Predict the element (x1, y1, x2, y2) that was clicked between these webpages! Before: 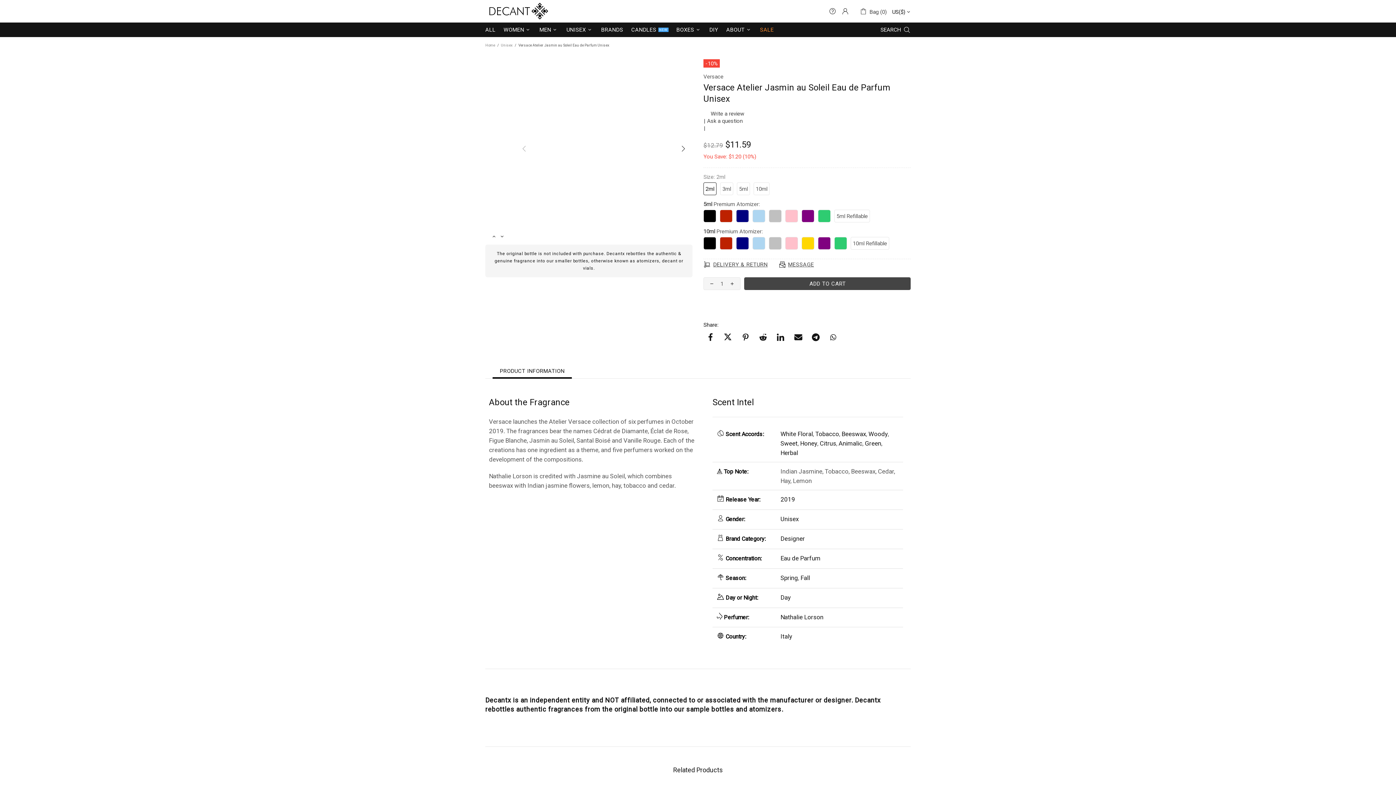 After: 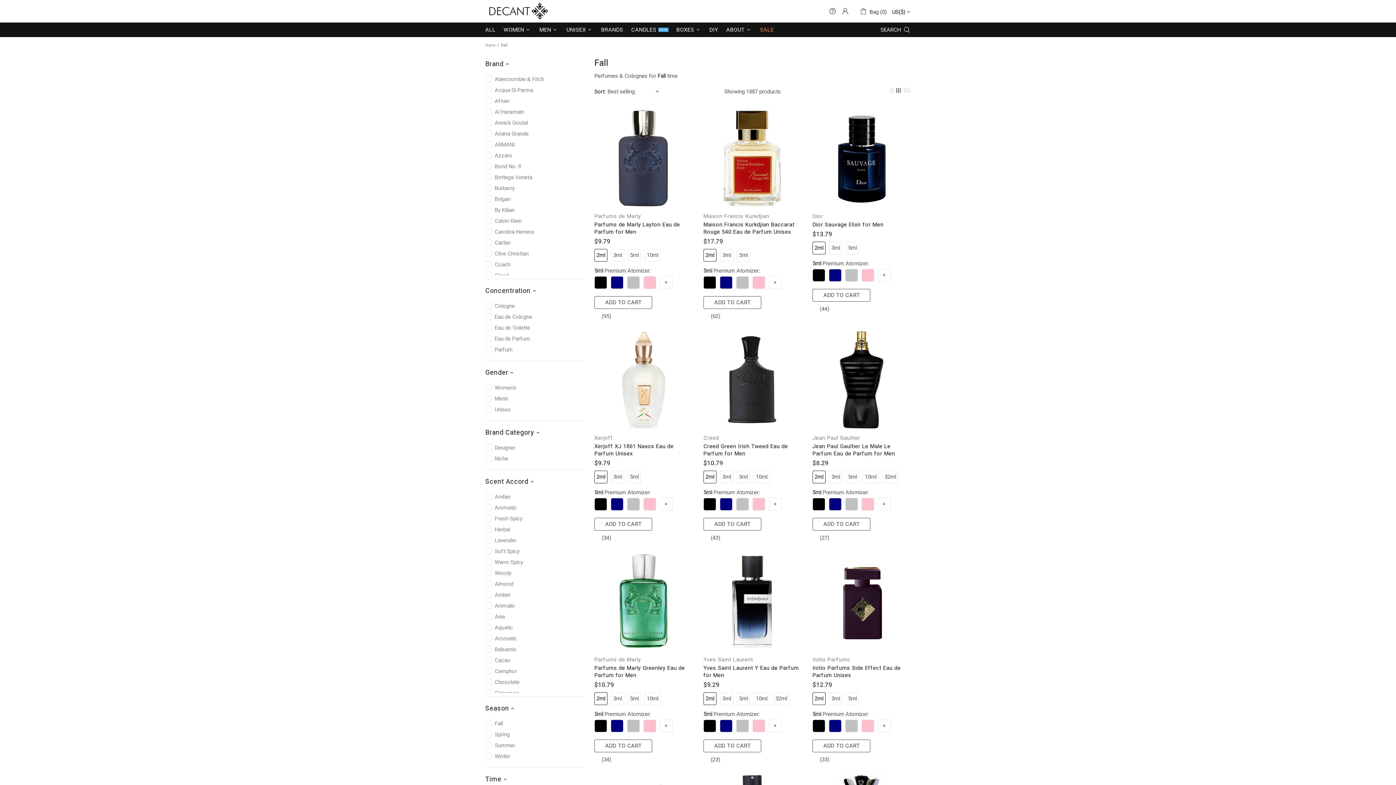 Action: bbox: (800, 573, 810, 582) label: Fall